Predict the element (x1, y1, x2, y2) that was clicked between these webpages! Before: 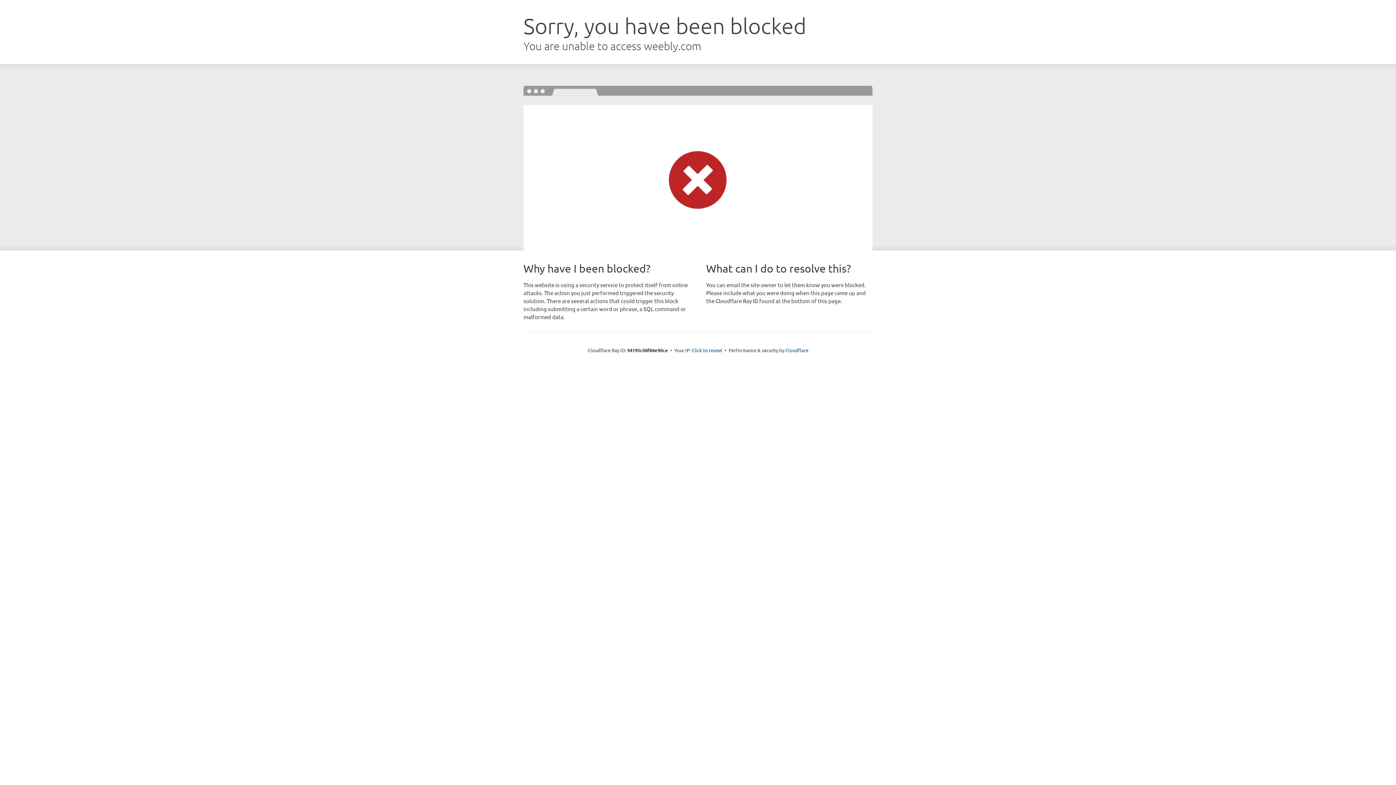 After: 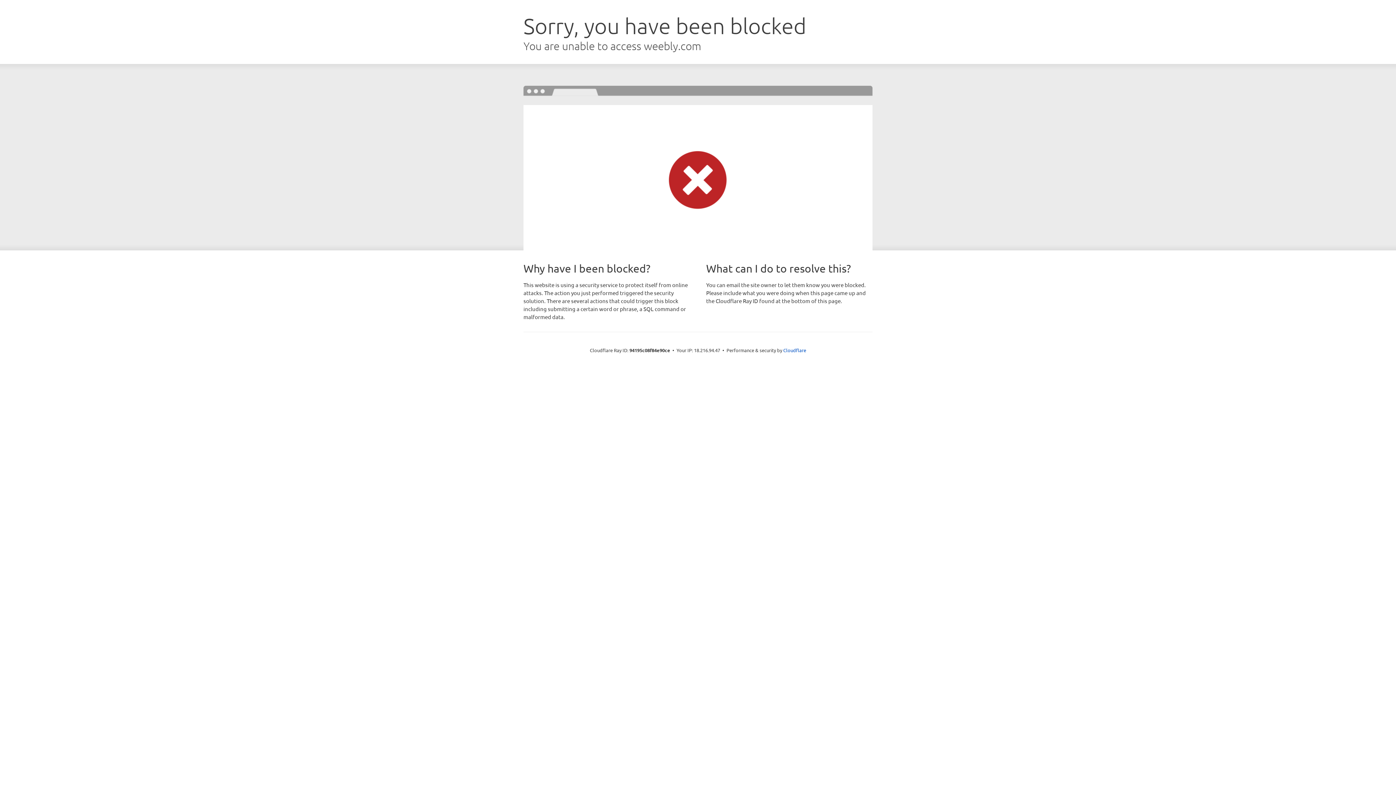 Action: label: Click to reveal bbox: (692, 346, 722, 353)